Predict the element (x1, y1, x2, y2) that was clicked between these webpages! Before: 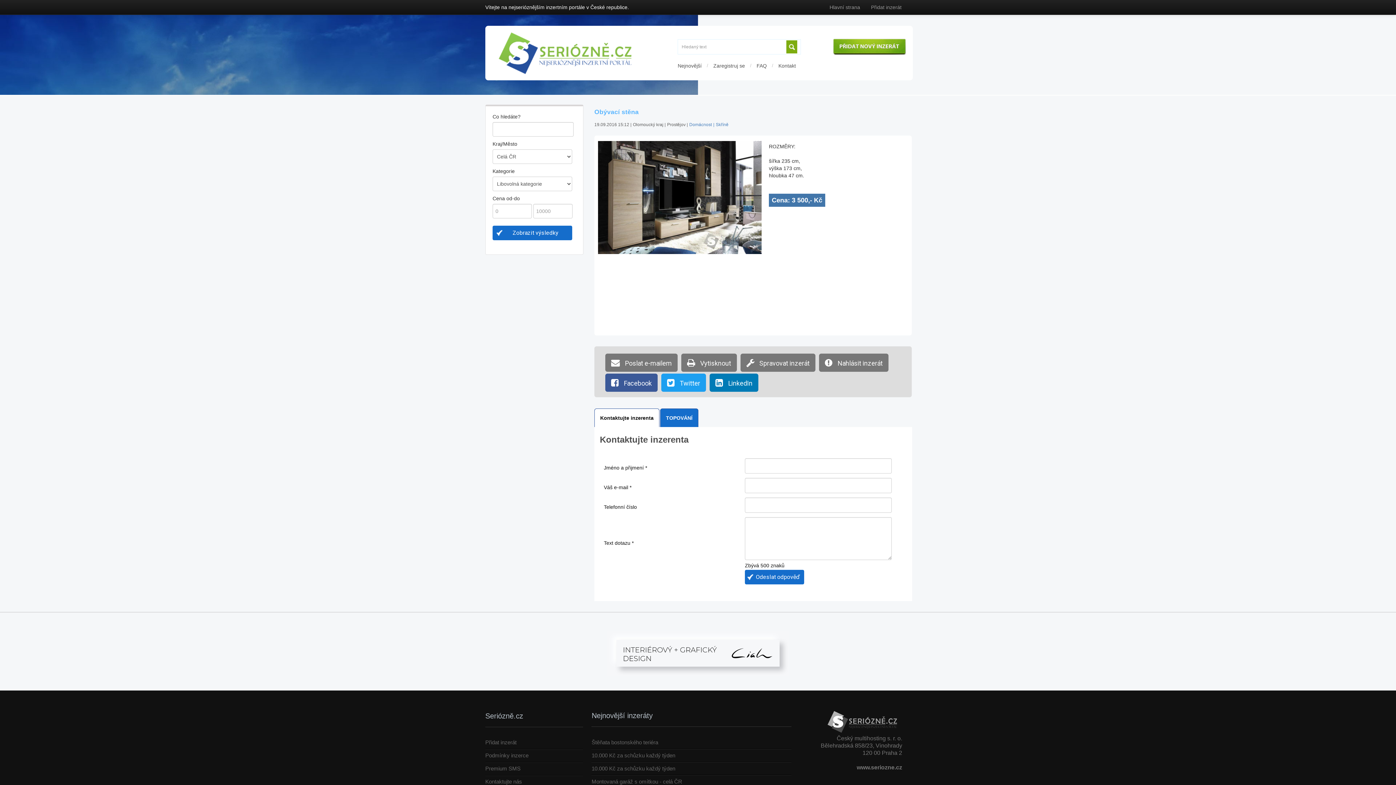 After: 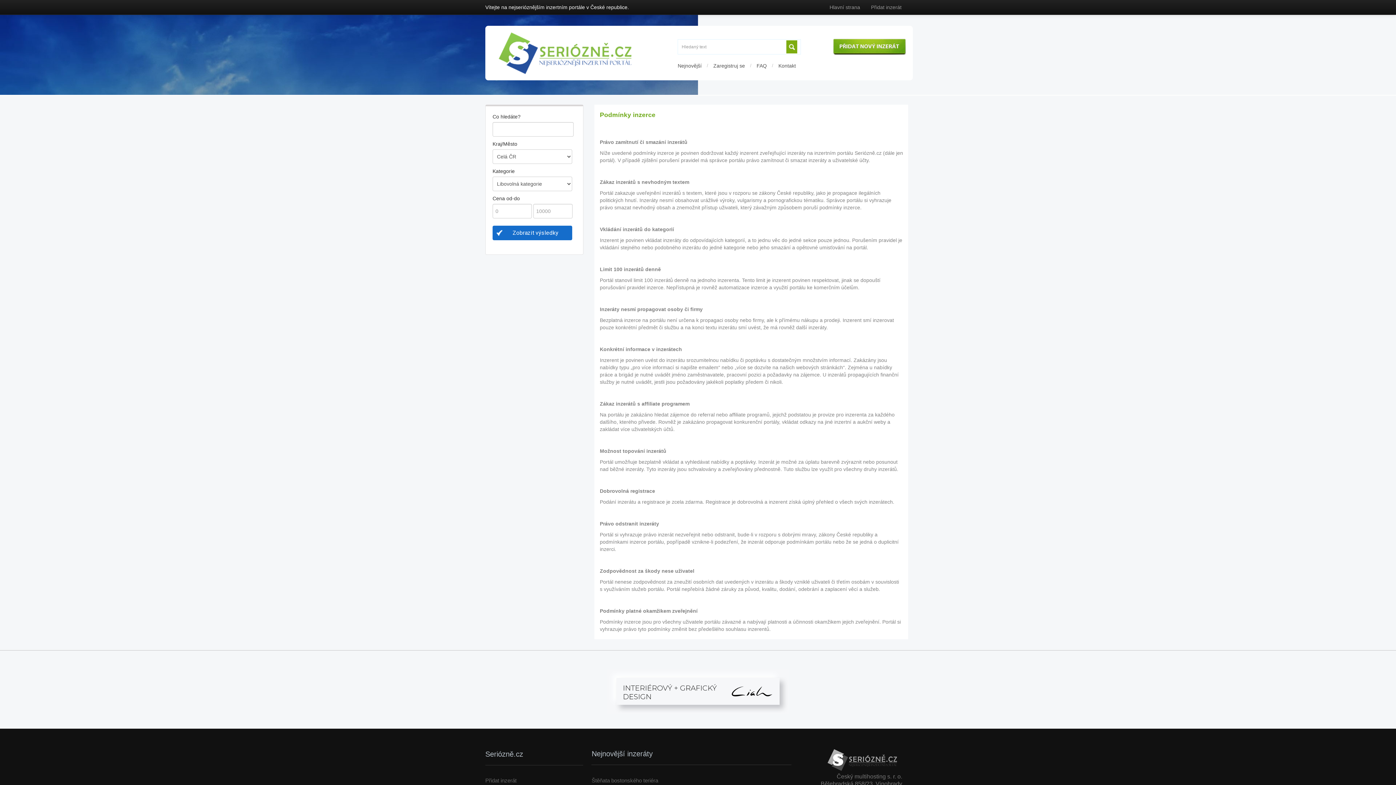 Action: bbox: (485, 752, 528, 758) label: Podmínky inzerce